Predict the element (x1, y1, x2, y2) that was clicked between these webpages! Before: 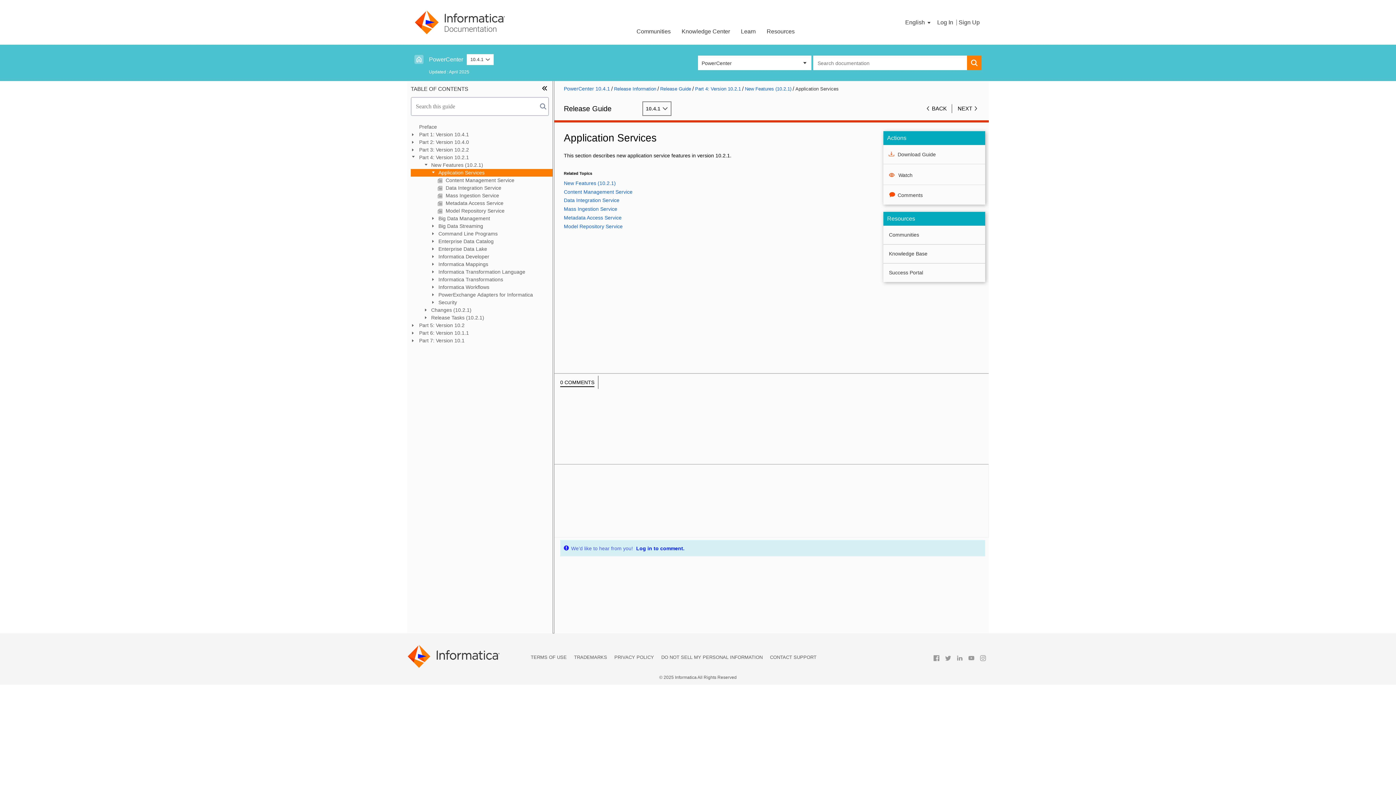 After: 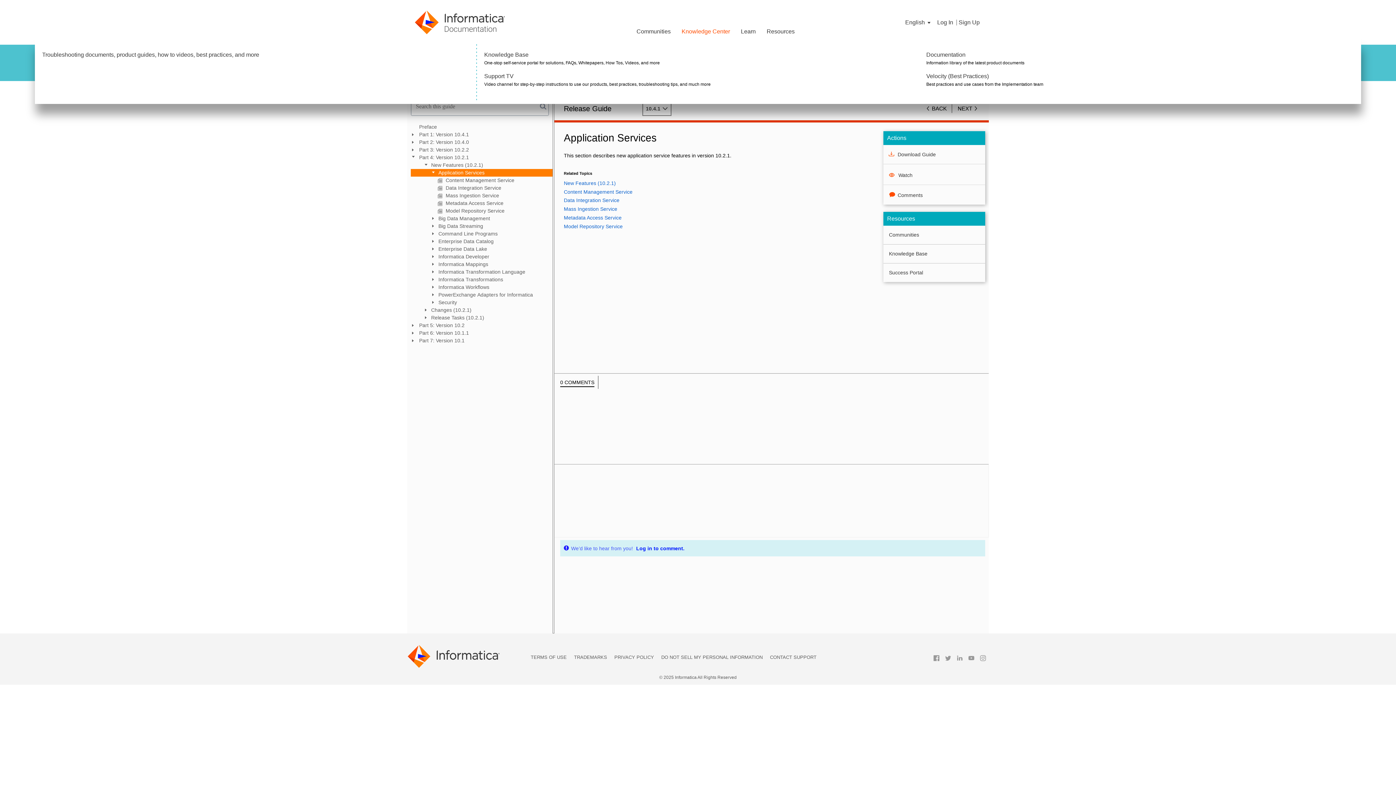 Action: bbox: (676, 22, 735, 39) label: Knowledge Center